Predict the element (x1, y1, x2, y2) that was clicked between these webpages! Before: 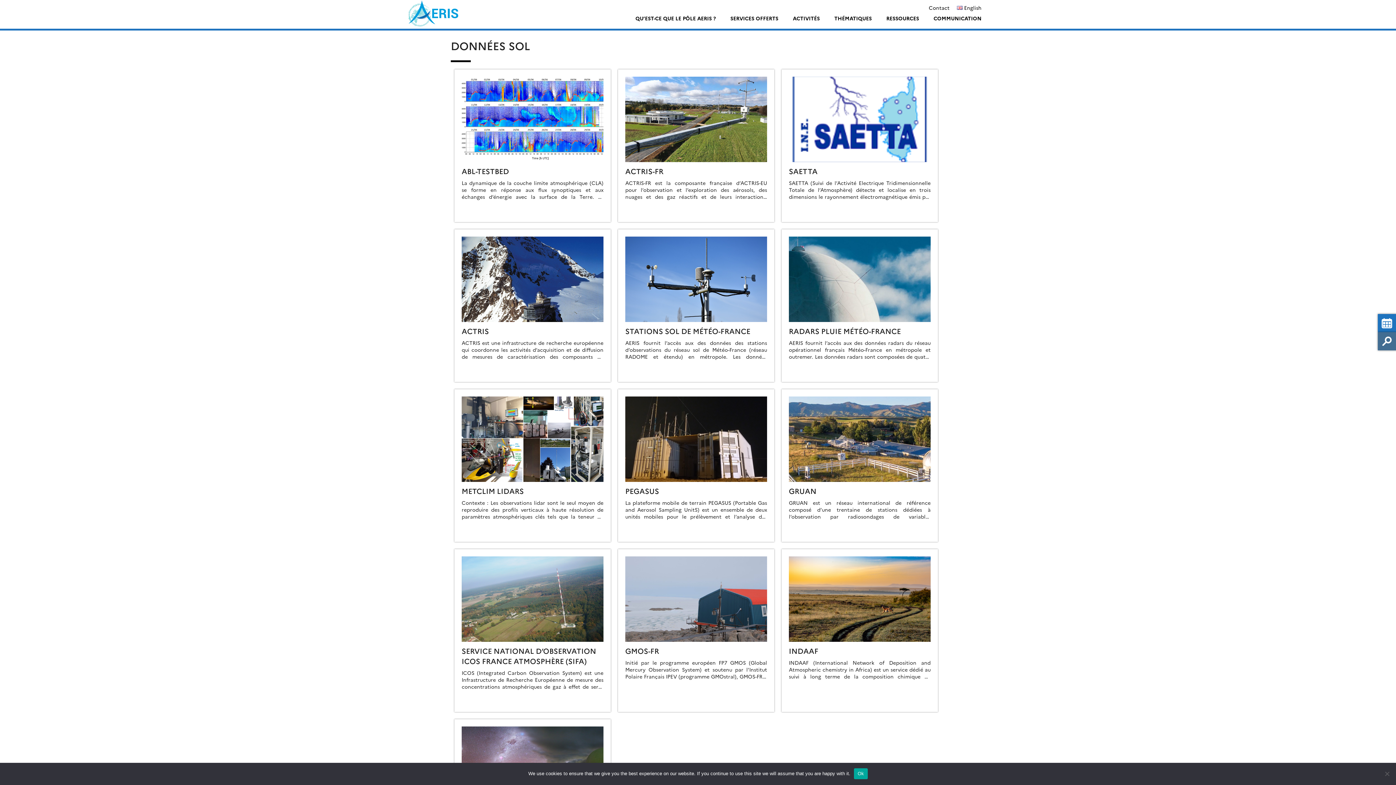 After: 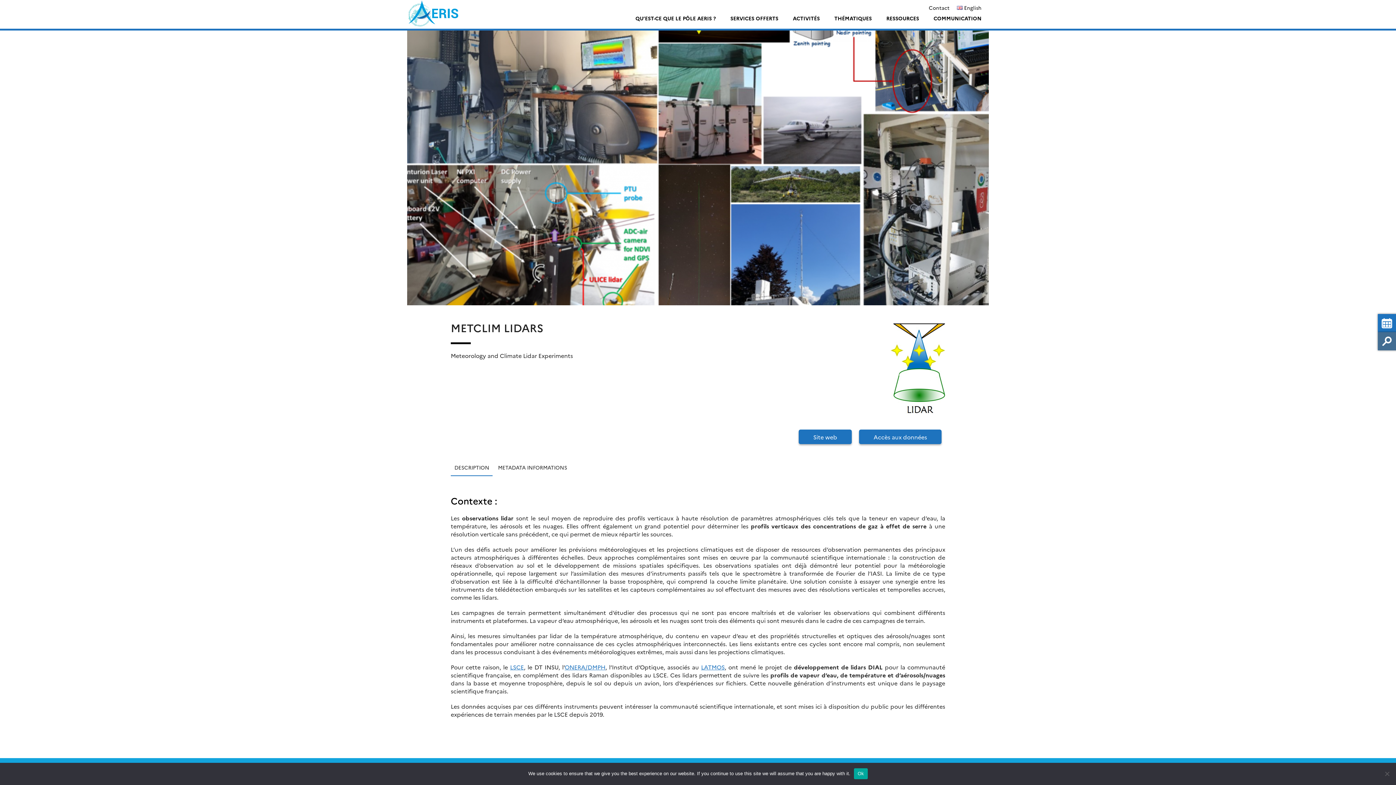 Action: bbox: (454, 389, 610, 542)